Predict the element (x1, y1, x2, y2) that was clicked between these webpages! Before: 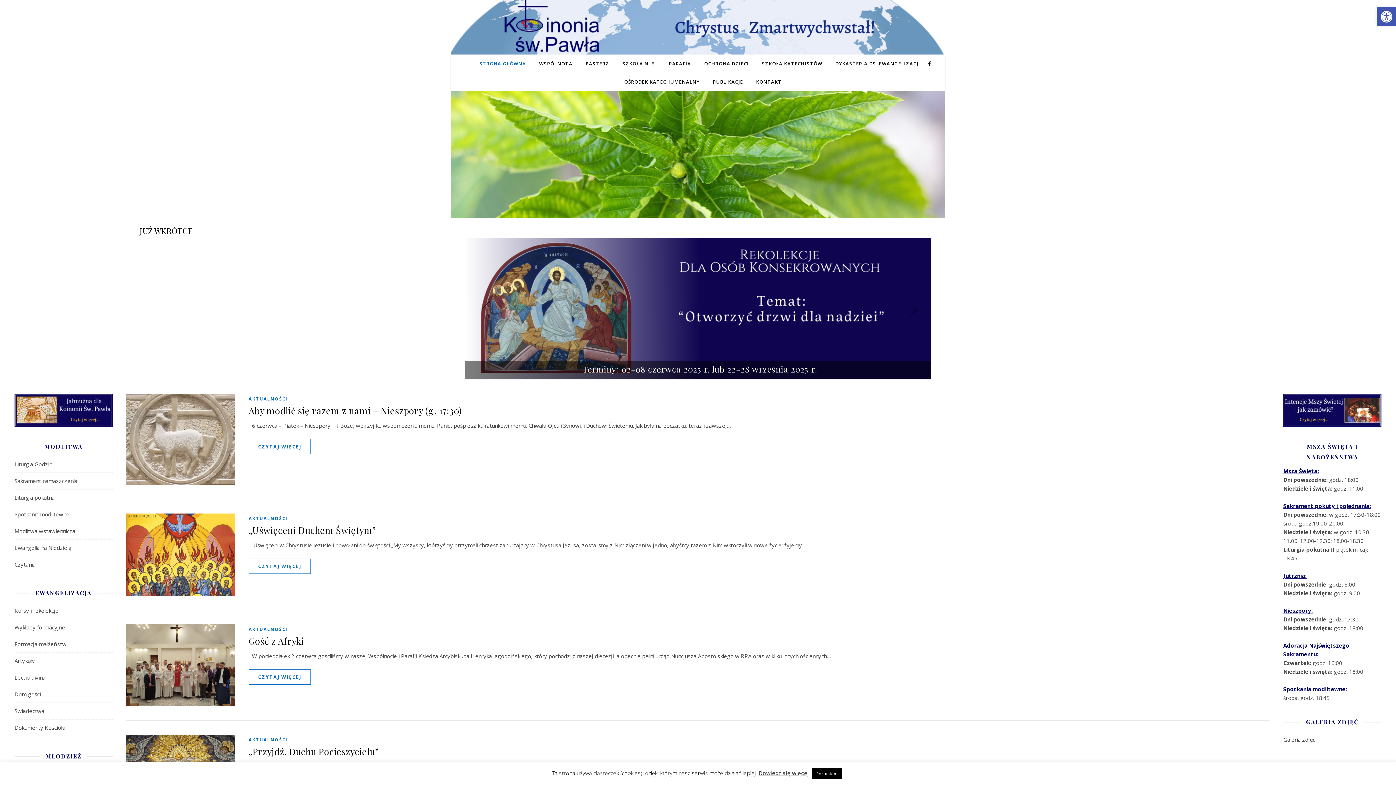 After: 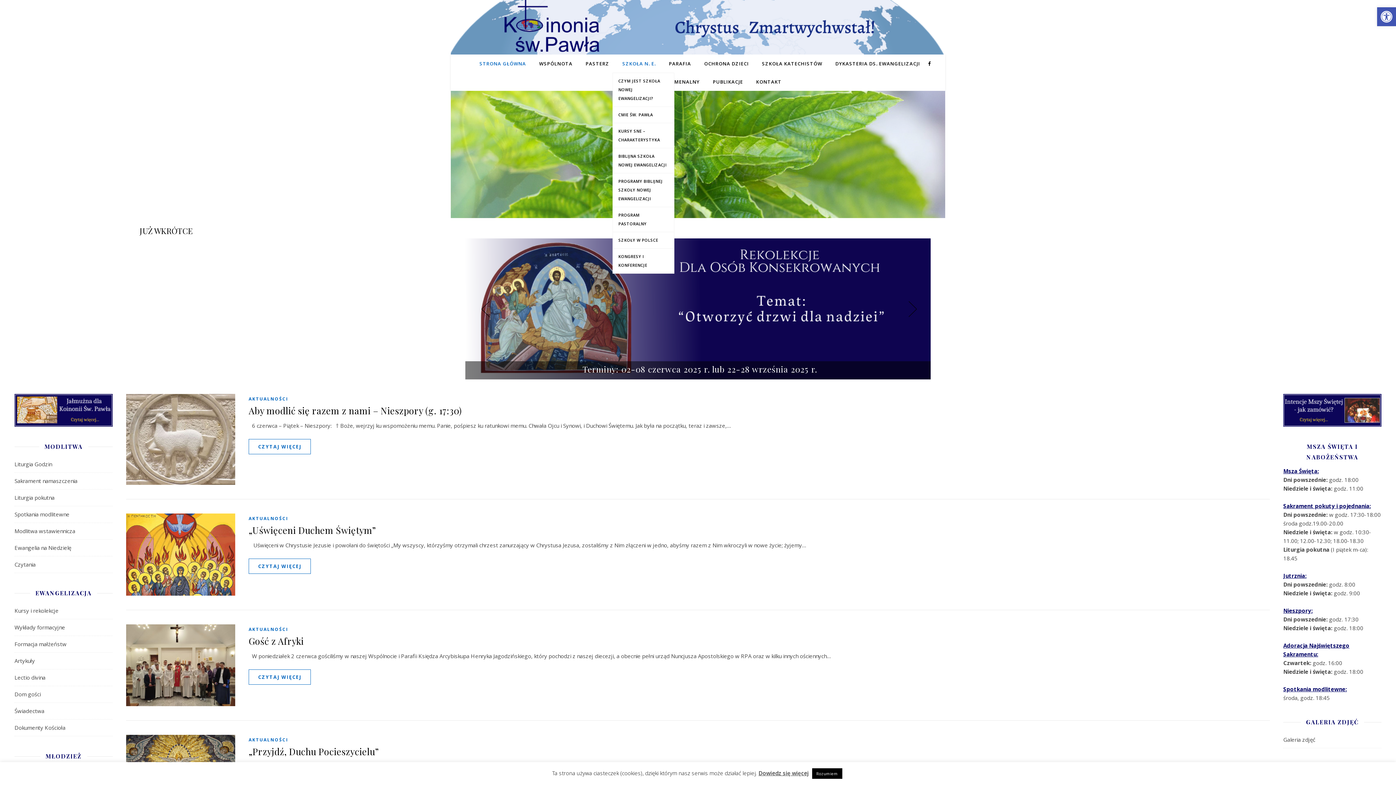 Action: label: SZKOŁA N. E. bbox: (620, 54, 657, 72)